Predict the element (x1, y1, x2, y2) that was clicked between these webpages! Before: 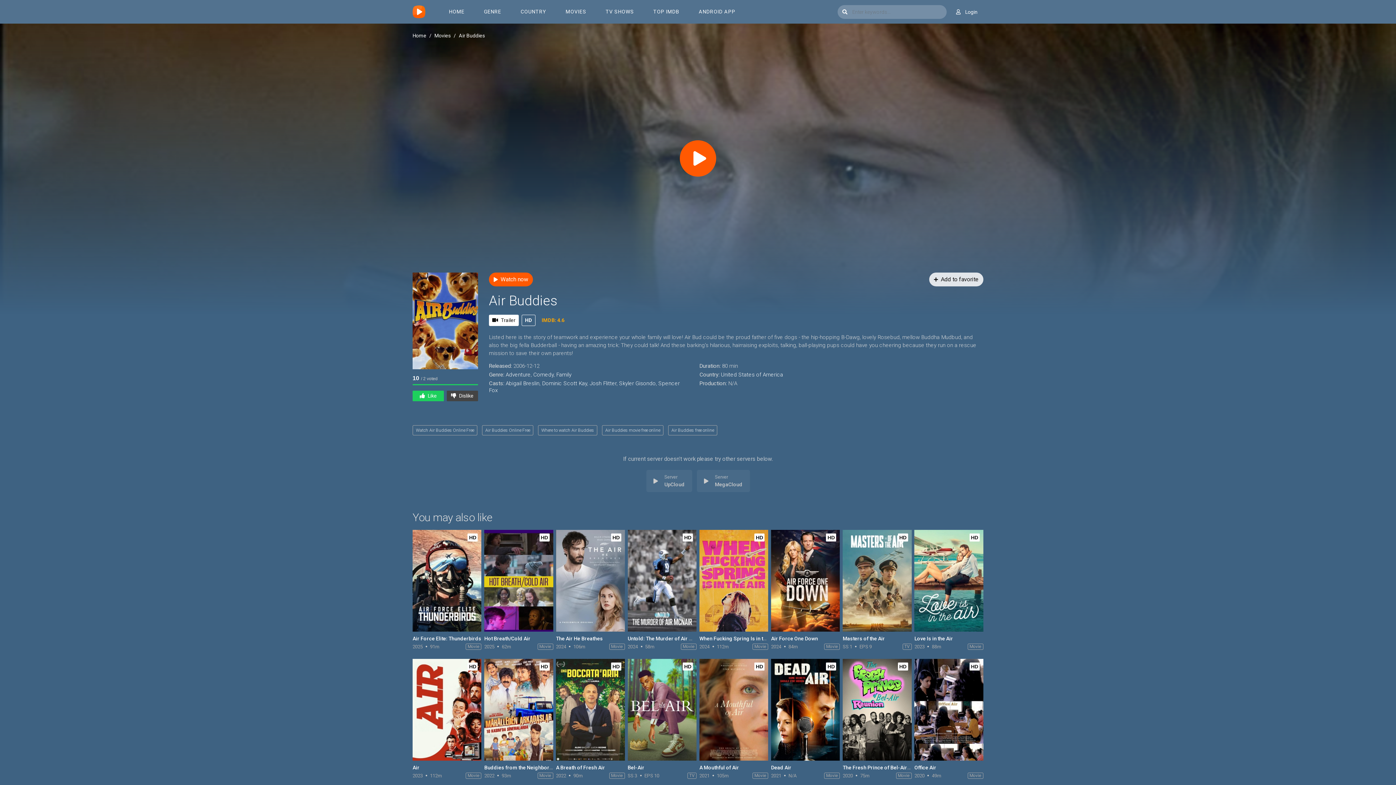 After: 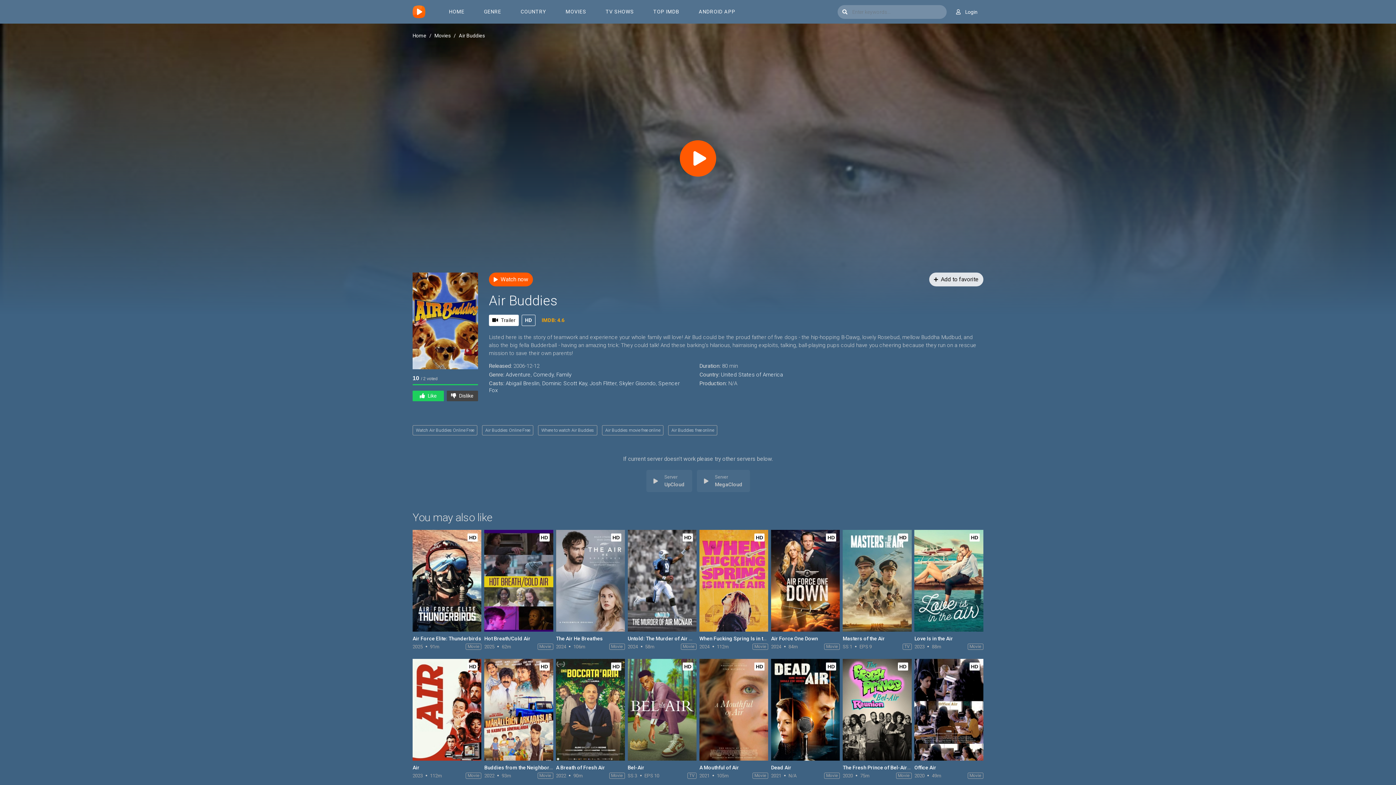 Action: bbox: (680, 140, 716, 176)